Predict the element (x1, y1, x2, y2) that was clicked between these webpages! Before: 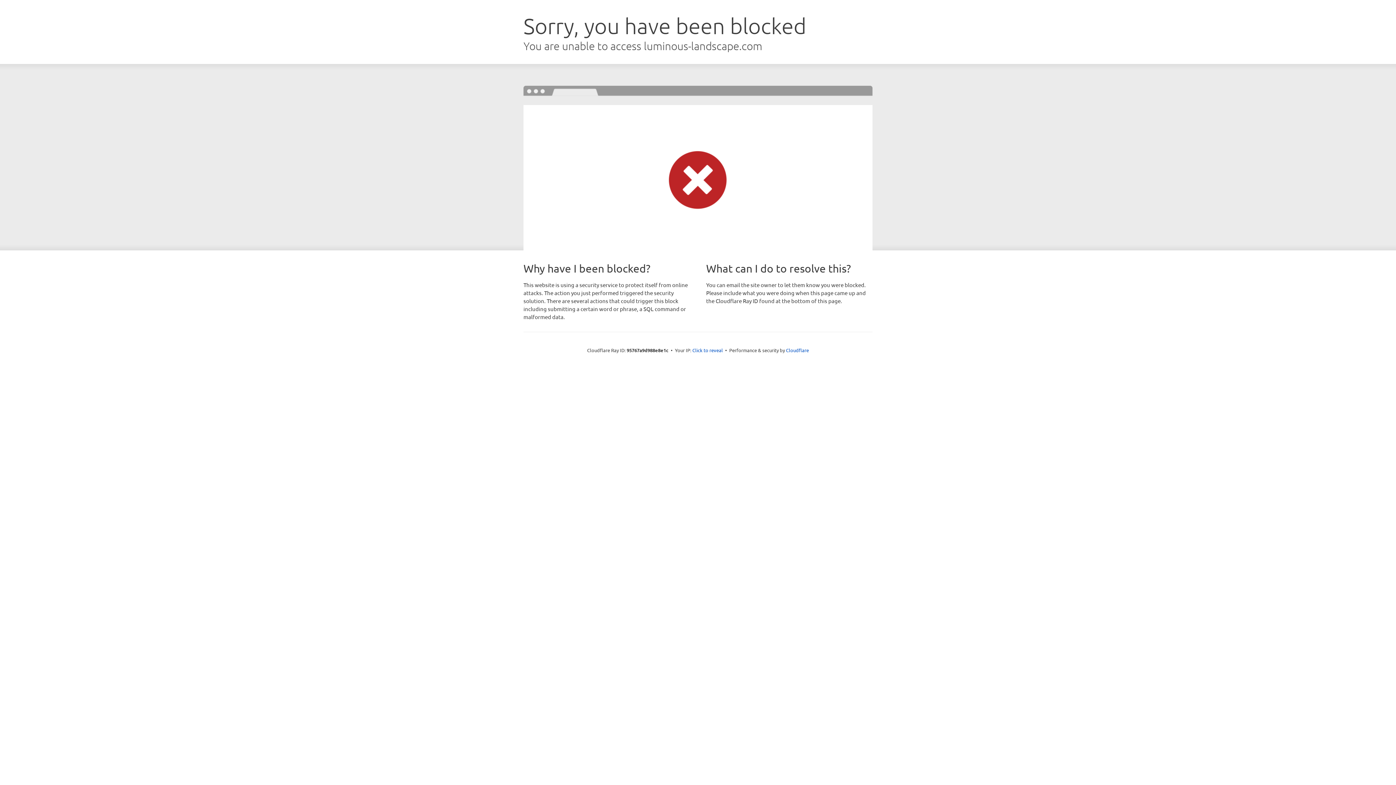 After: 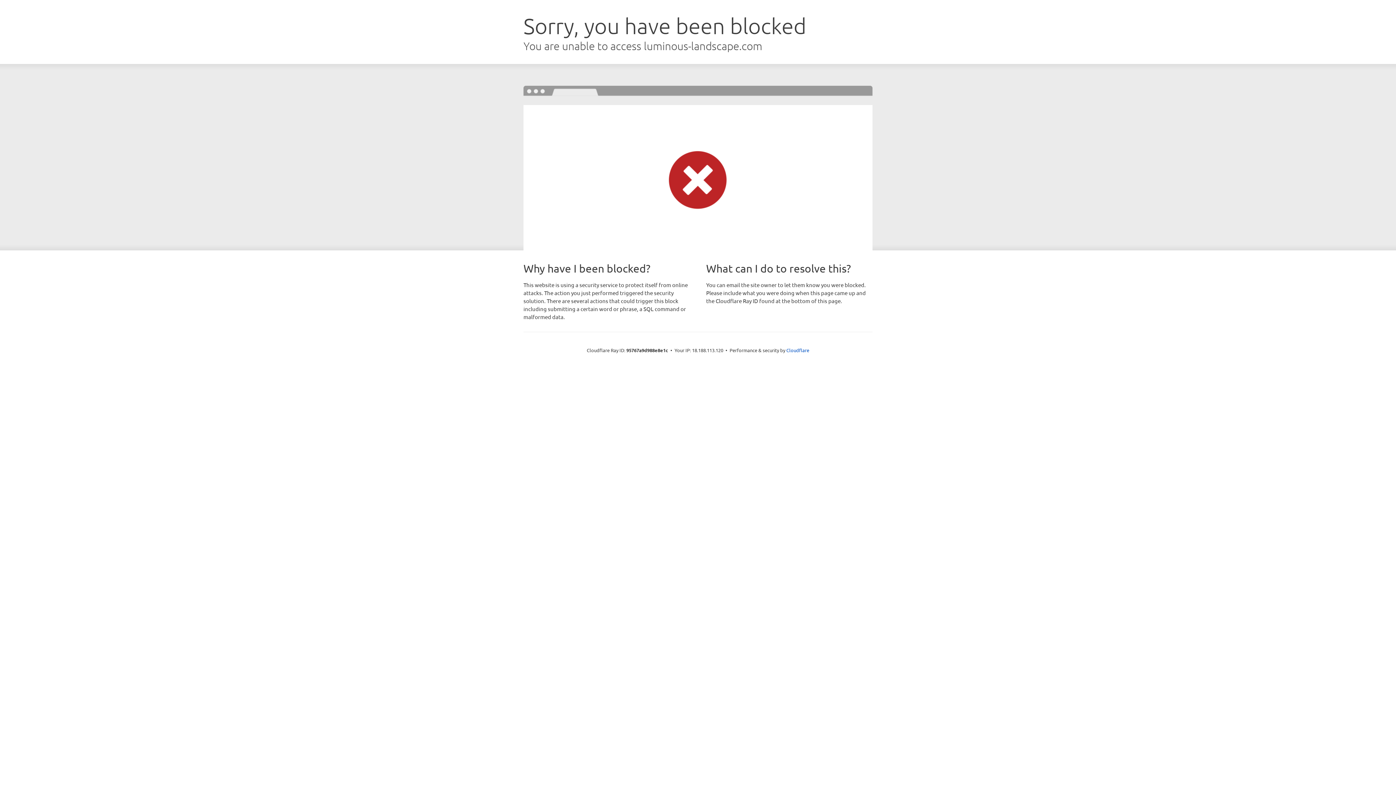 Action: label: Click to reveal bbox: (692, 346, 723, 353)